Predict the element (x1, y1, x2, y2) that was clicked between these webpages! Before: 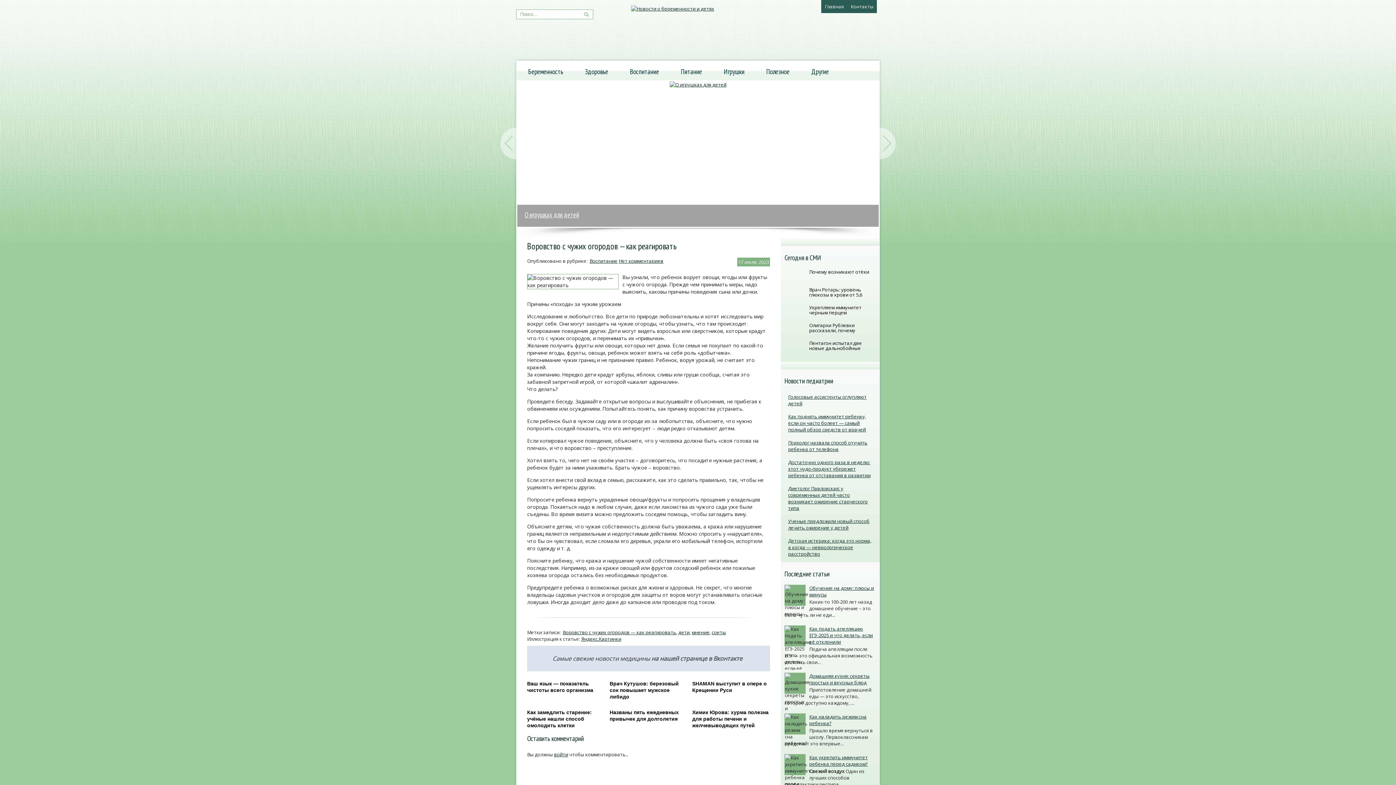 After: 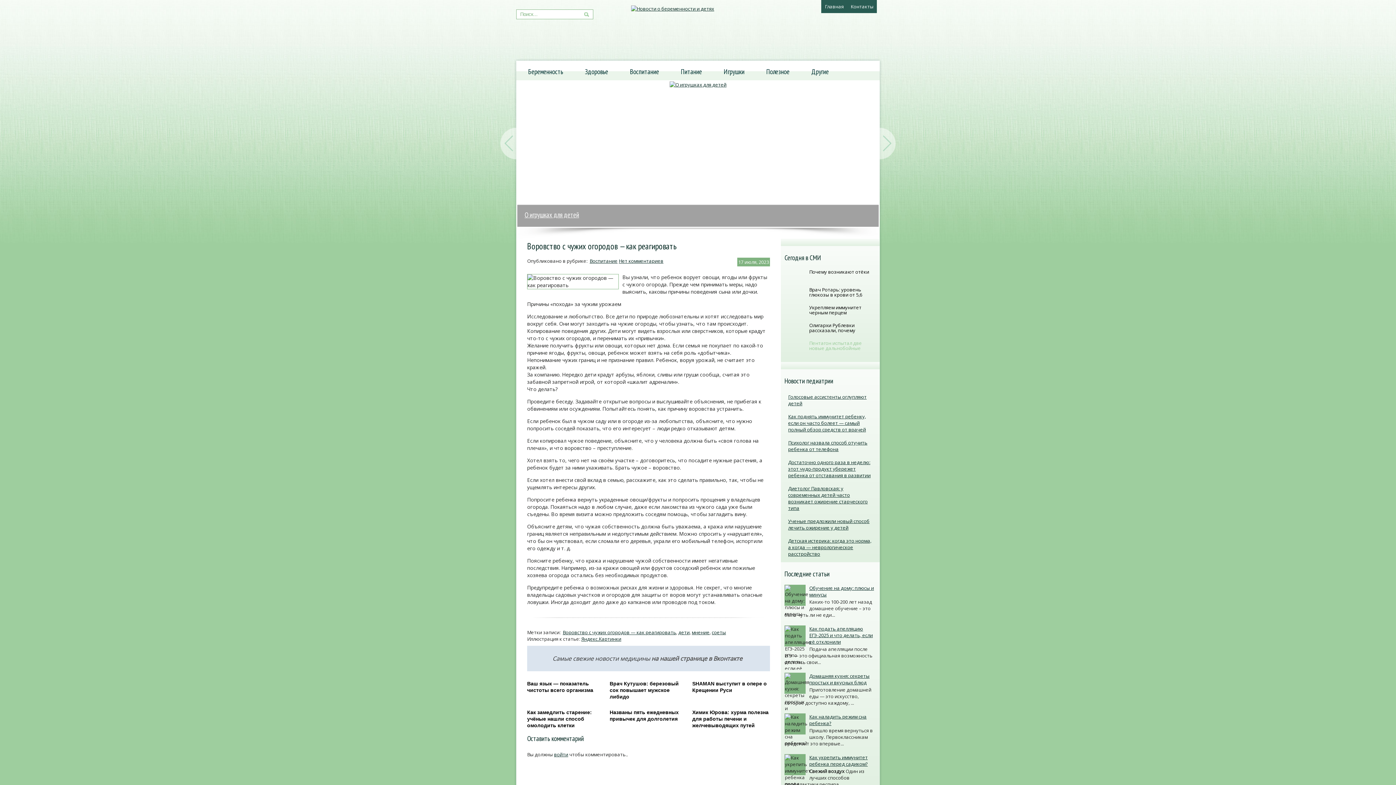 Action: label: Пентагон испытал две новые дальнобойные ракеты bbox: (788, 340, 872, 351)